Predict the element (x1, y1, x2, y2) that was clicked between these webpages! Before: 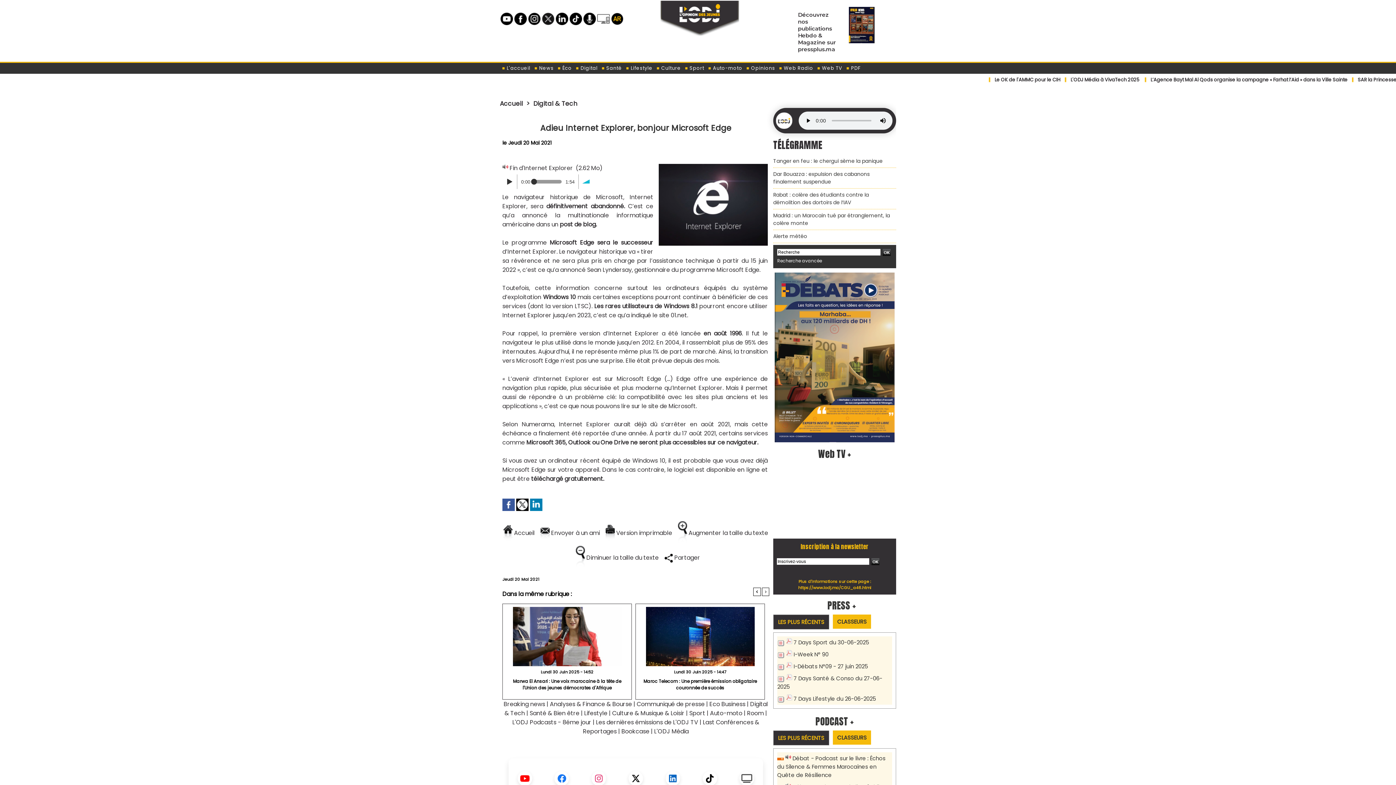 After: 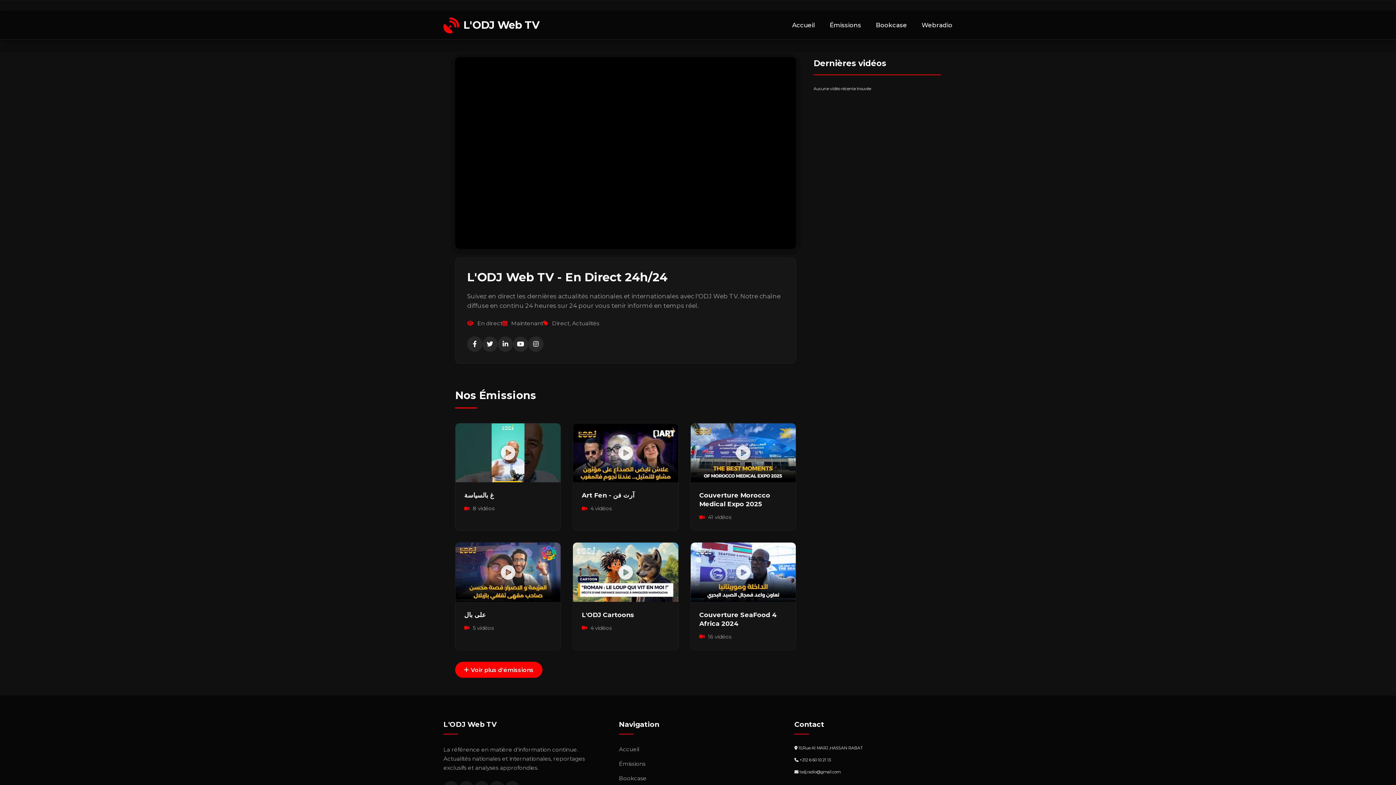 Action: label: Web TV + bbox: (818, 446, 851, 461)